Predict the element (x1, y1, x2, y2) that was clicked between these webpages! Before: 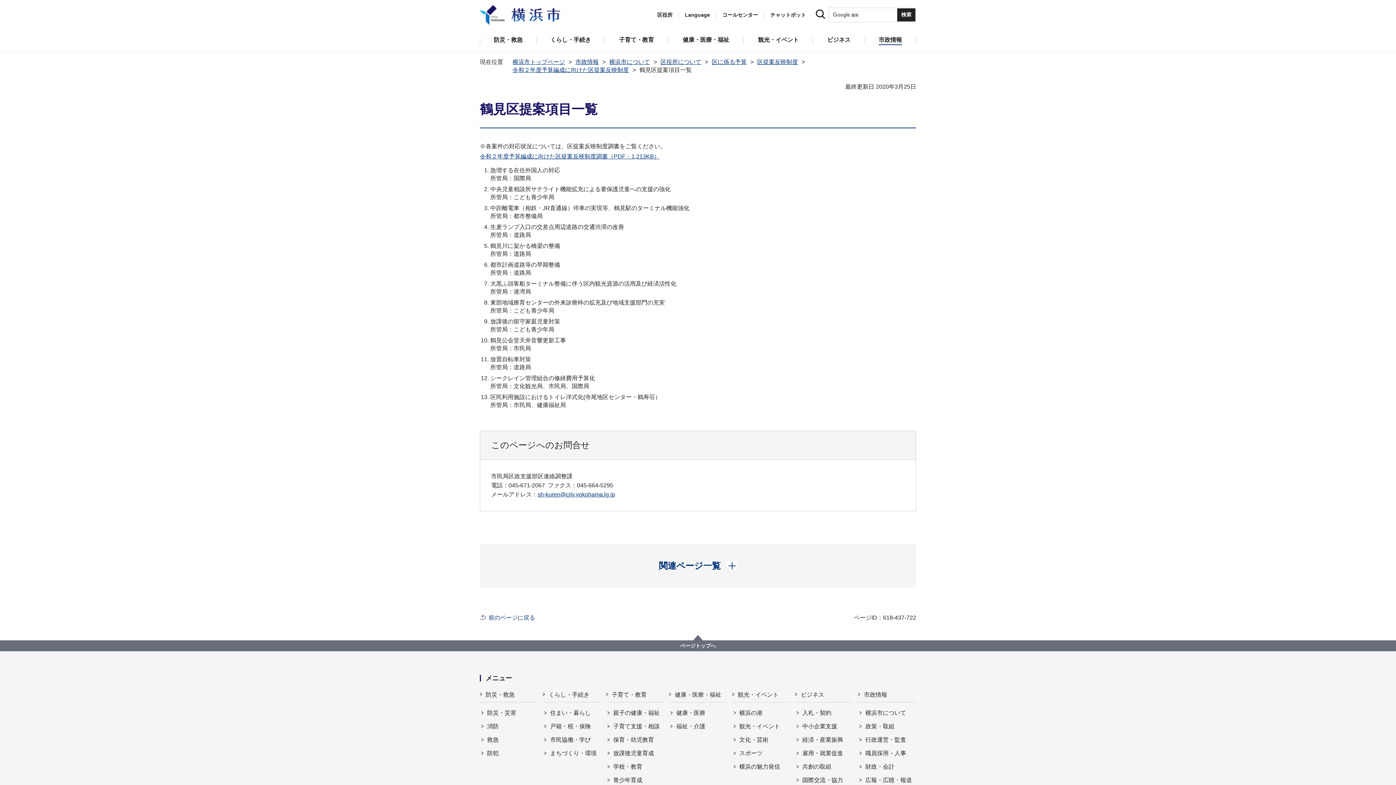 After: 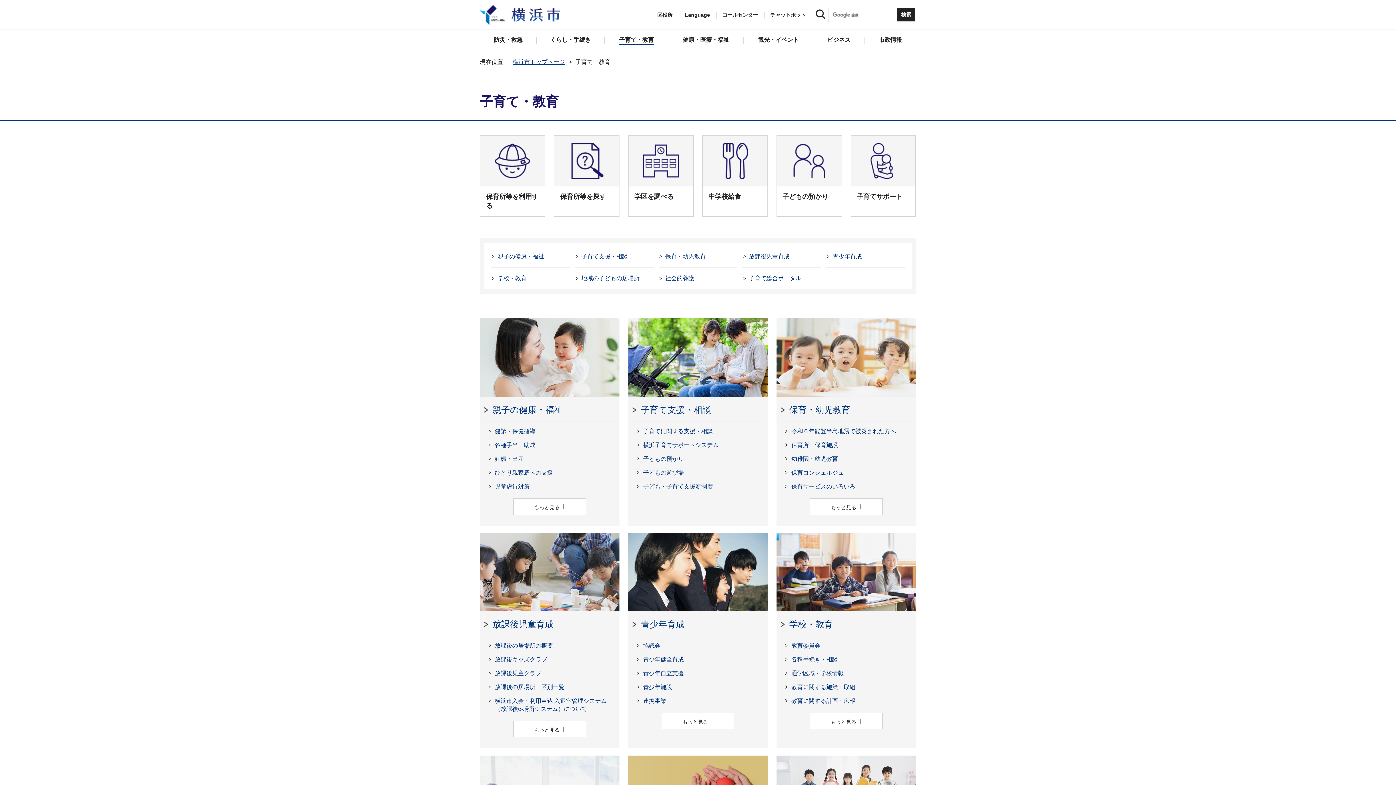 Action: label: 子育て・教育 bbox: (604, 29, 668, 51)